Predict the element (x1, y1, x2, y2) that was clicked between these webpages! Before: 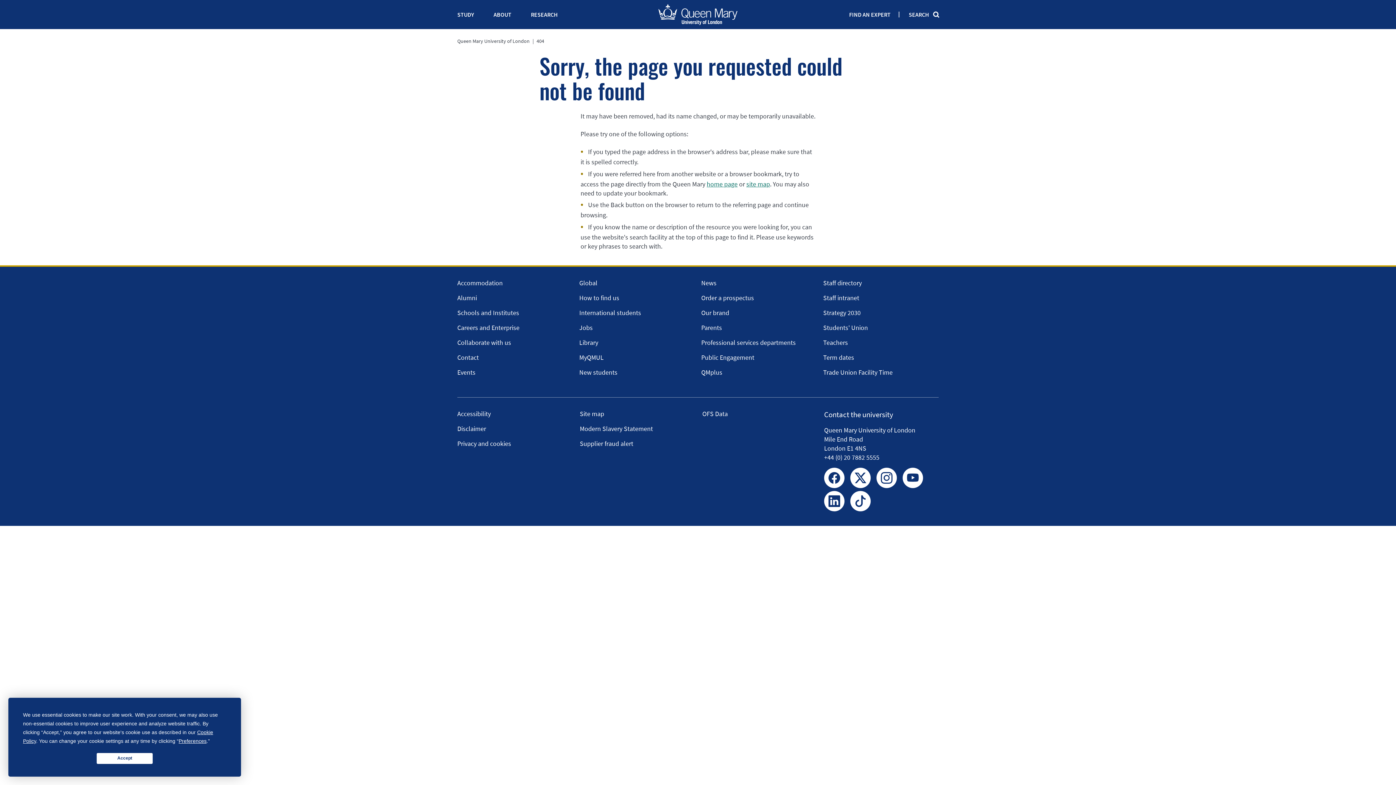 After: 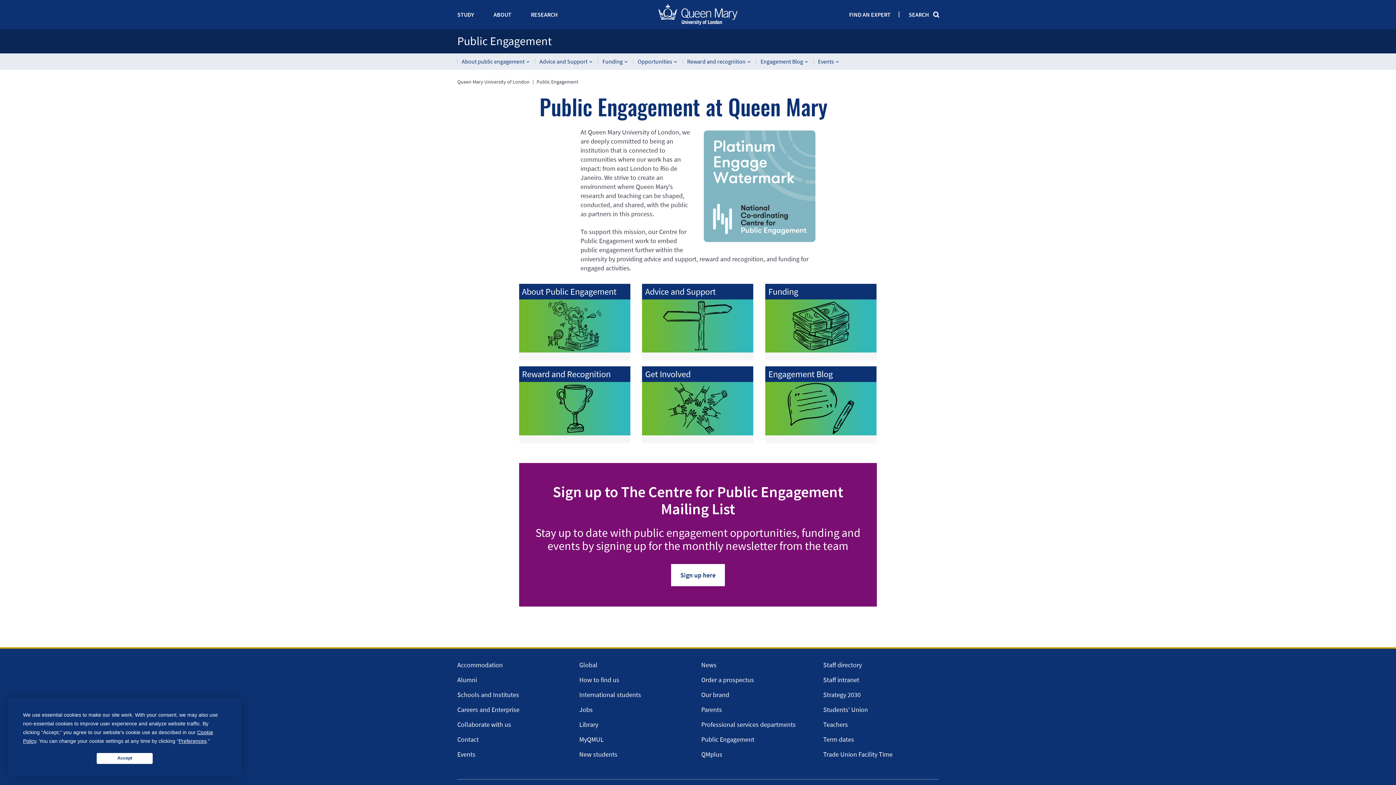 Action: bbox: (701, 353, 754, 361) label: Public Engagement